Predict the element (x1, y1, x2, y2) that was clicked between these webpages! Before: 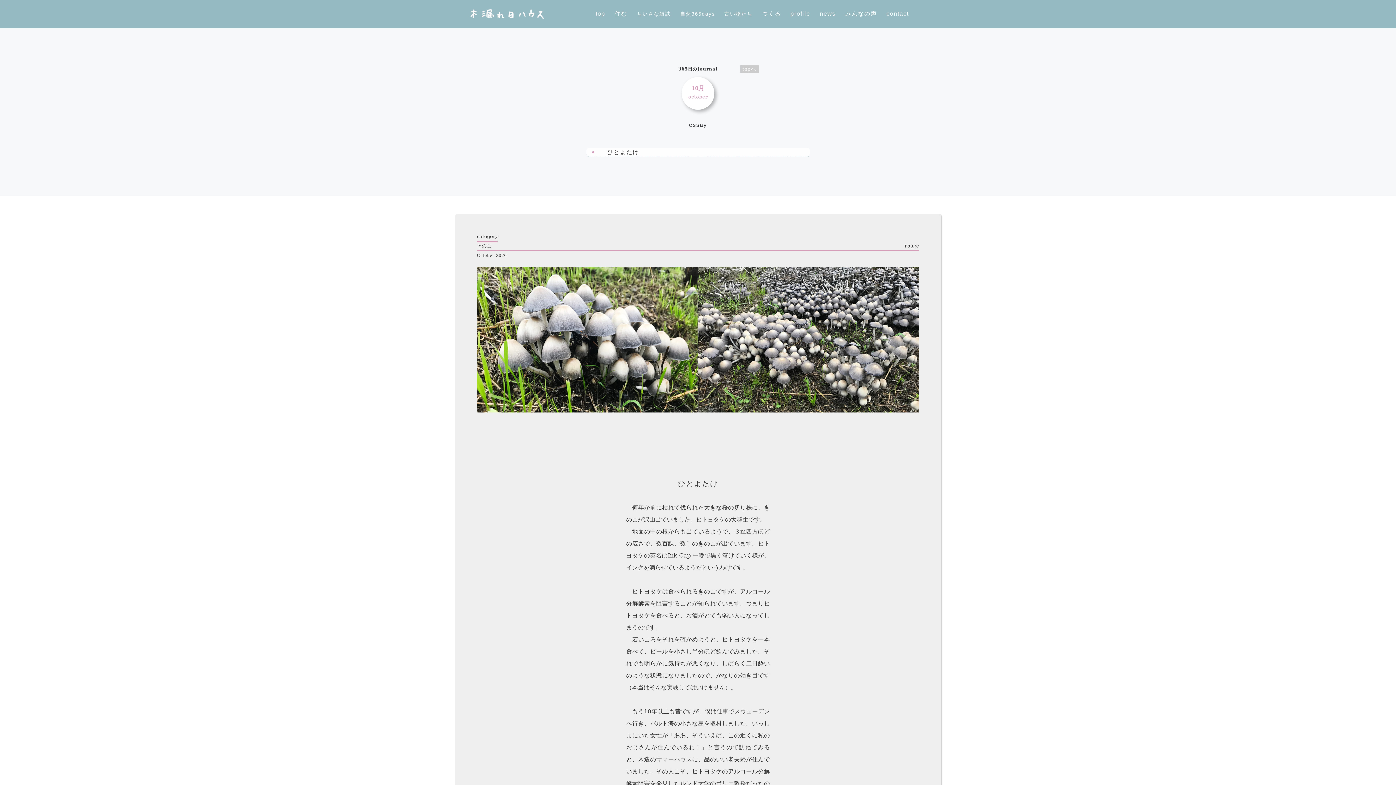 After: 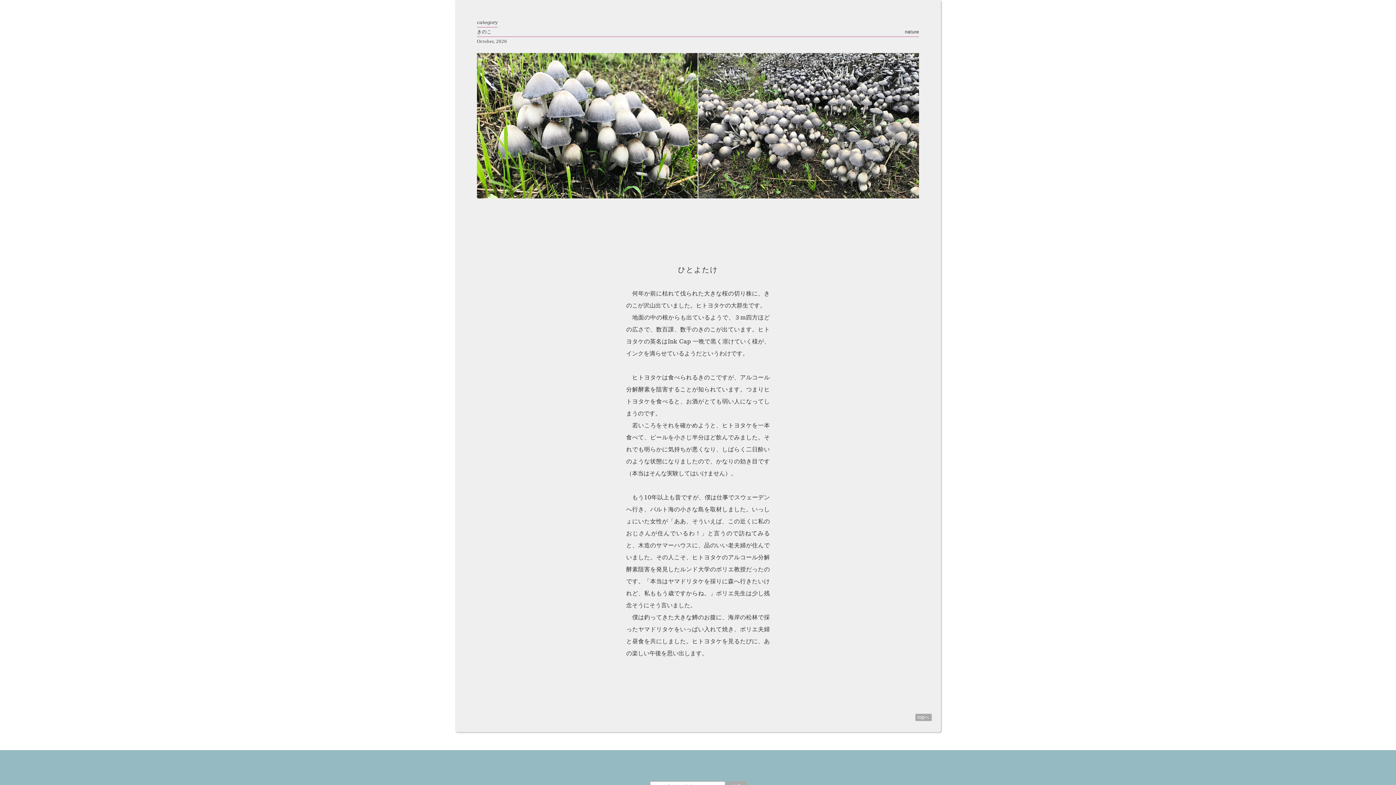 Action: bbox: (594, 151, 639, 160) label: ひとよたけ